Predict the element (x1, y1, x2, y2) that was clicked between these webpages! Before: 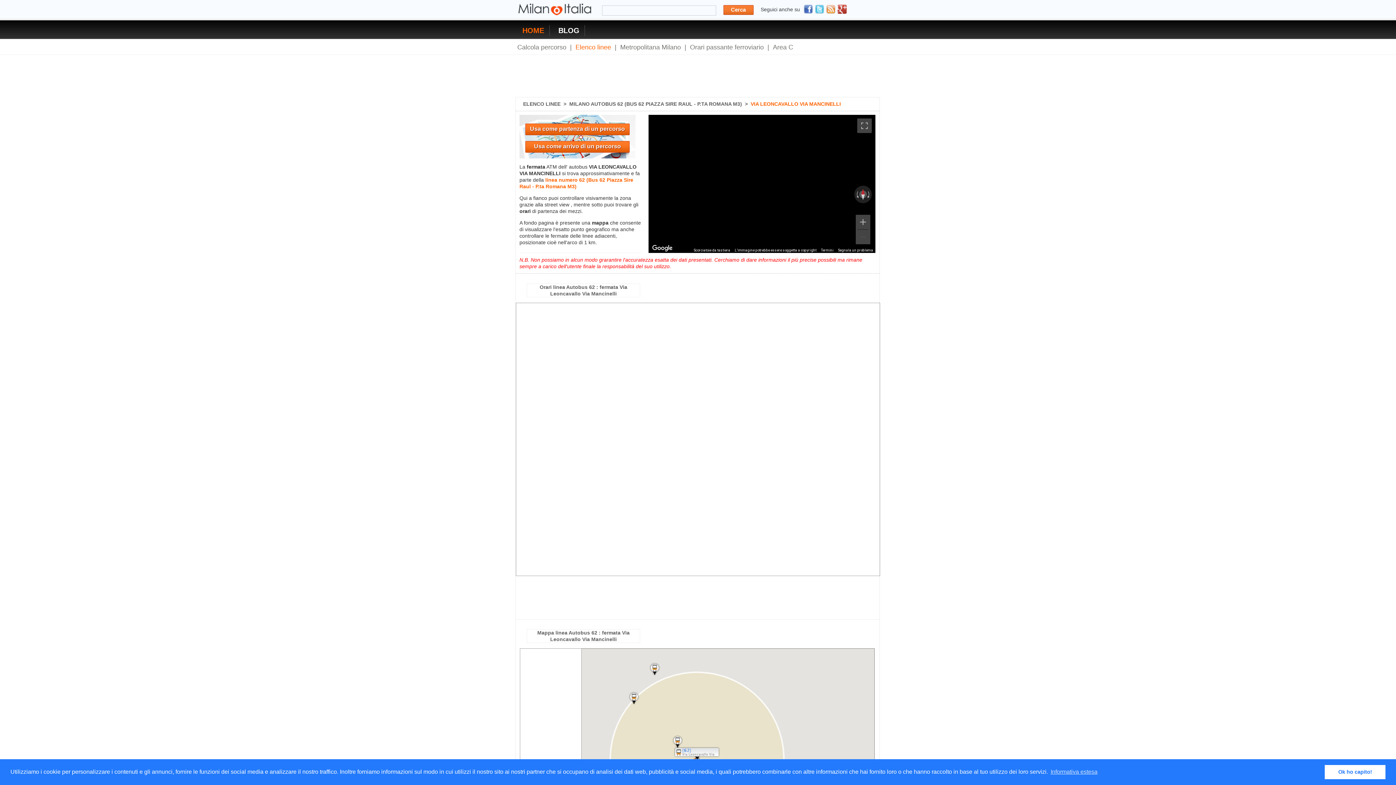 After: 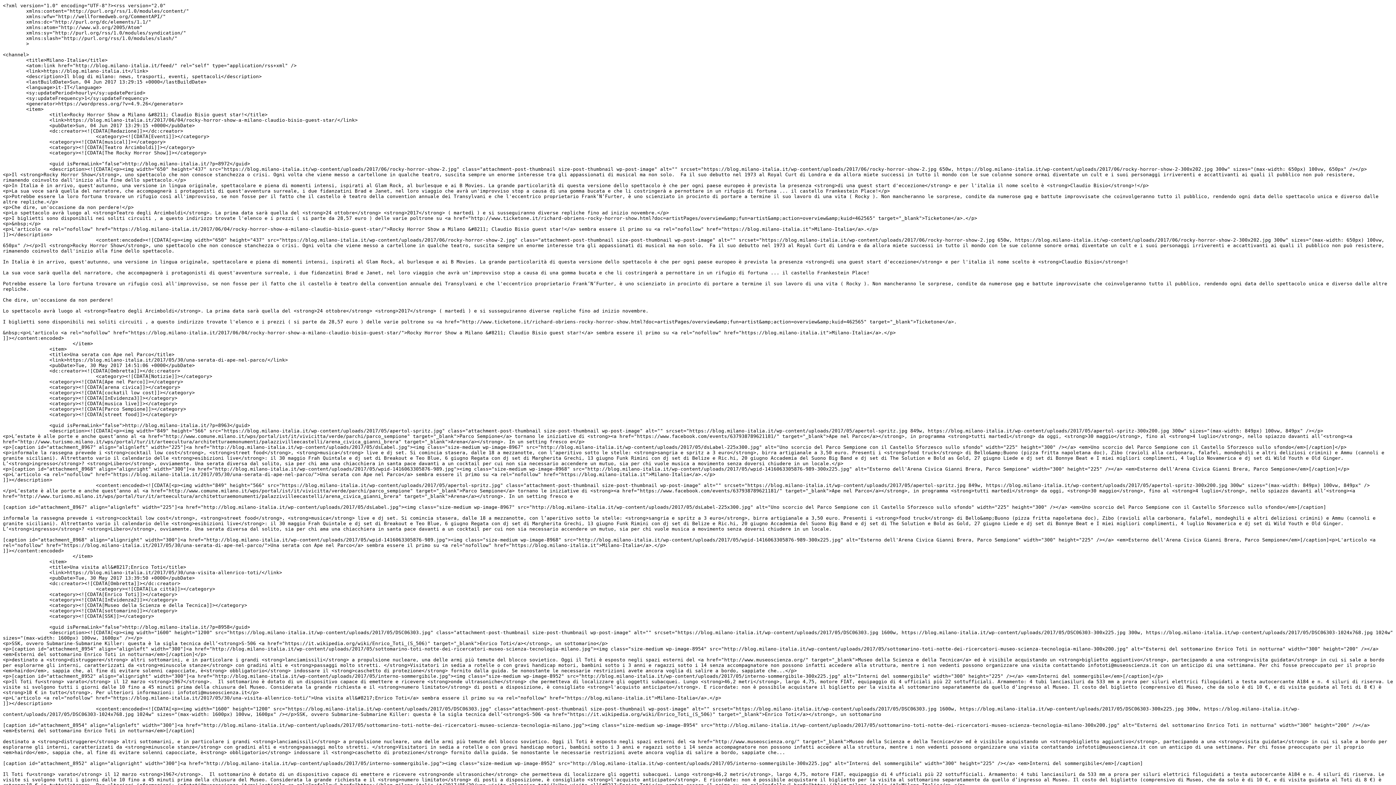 Action: bbox: (826, 9, 835, 14)